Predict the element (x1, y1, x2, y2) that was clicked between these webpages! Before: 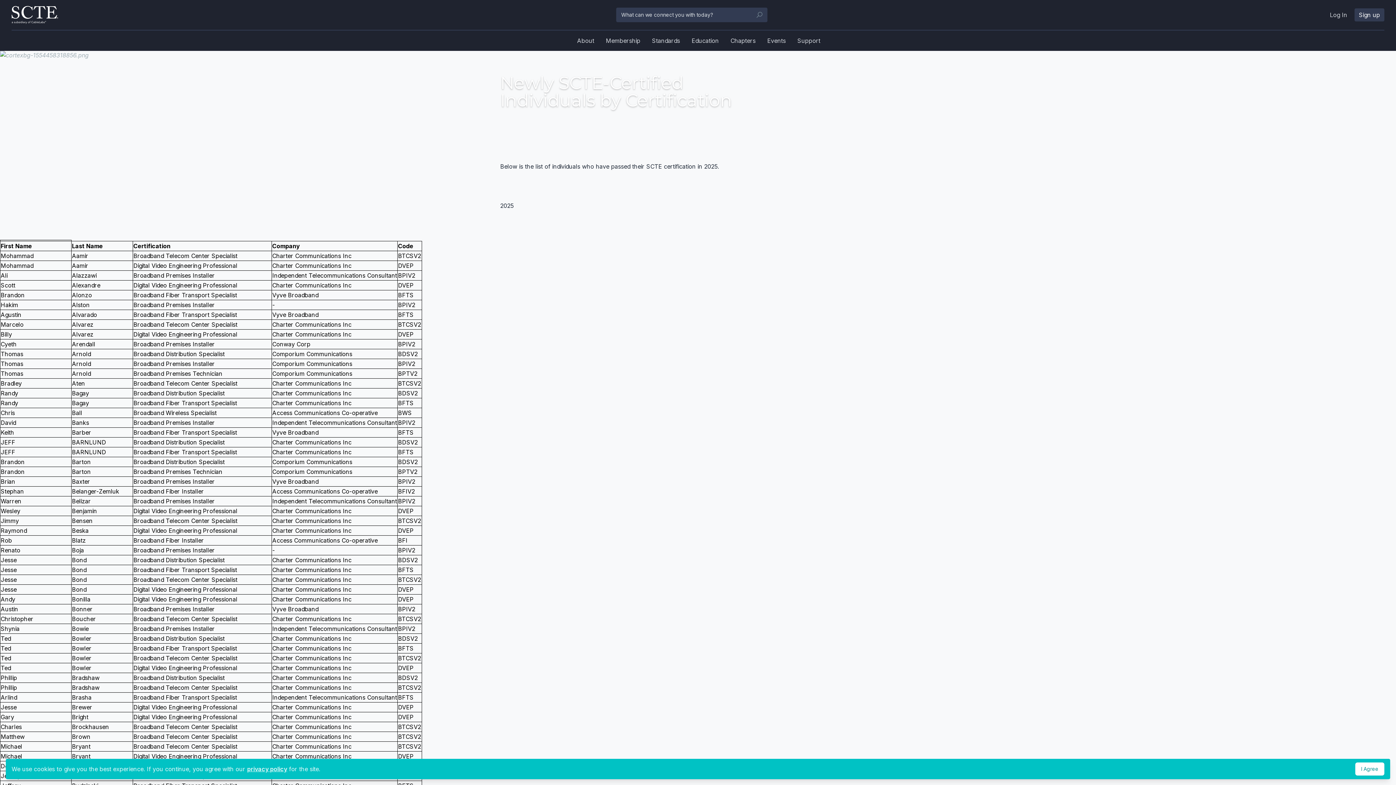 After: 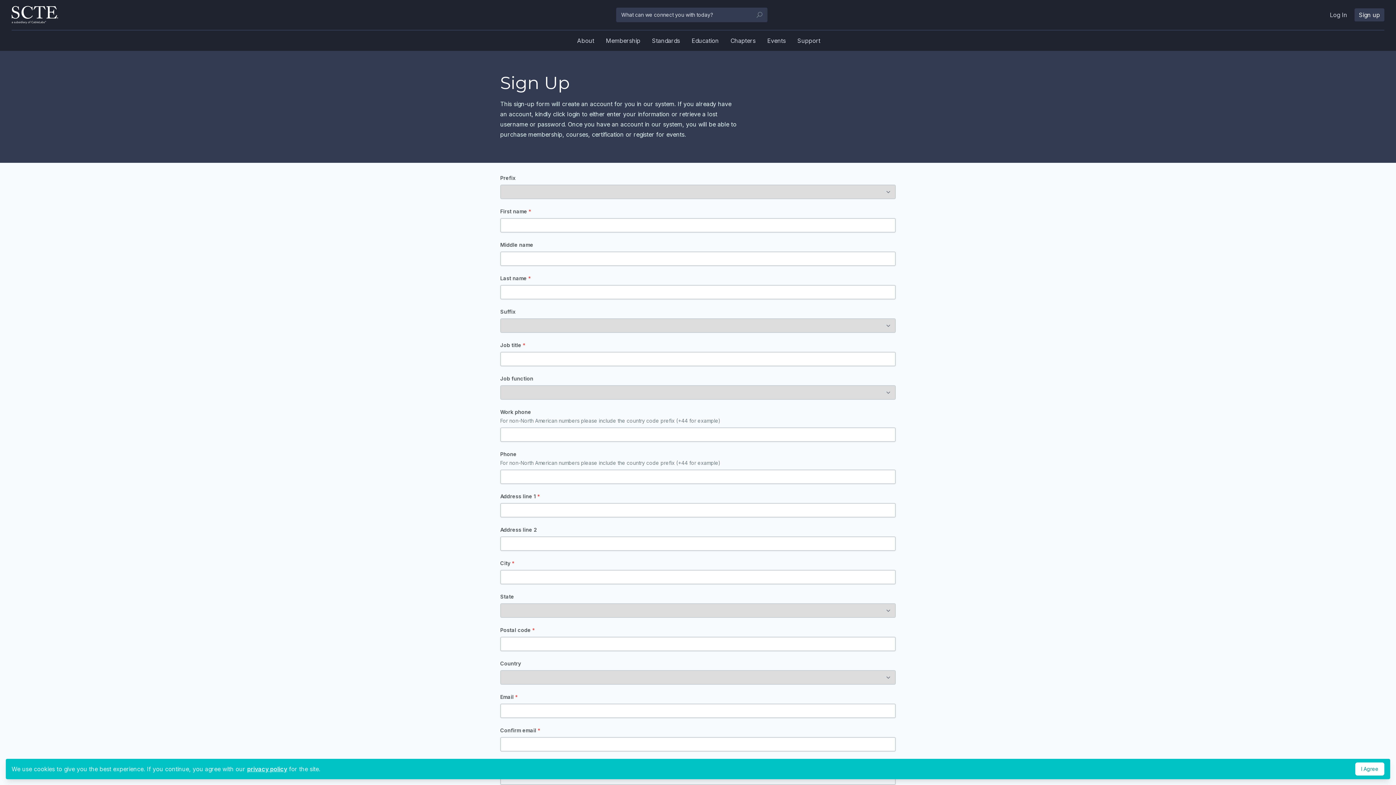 Action: bbox: (1354, 8, 1384, 21) label: Sign up